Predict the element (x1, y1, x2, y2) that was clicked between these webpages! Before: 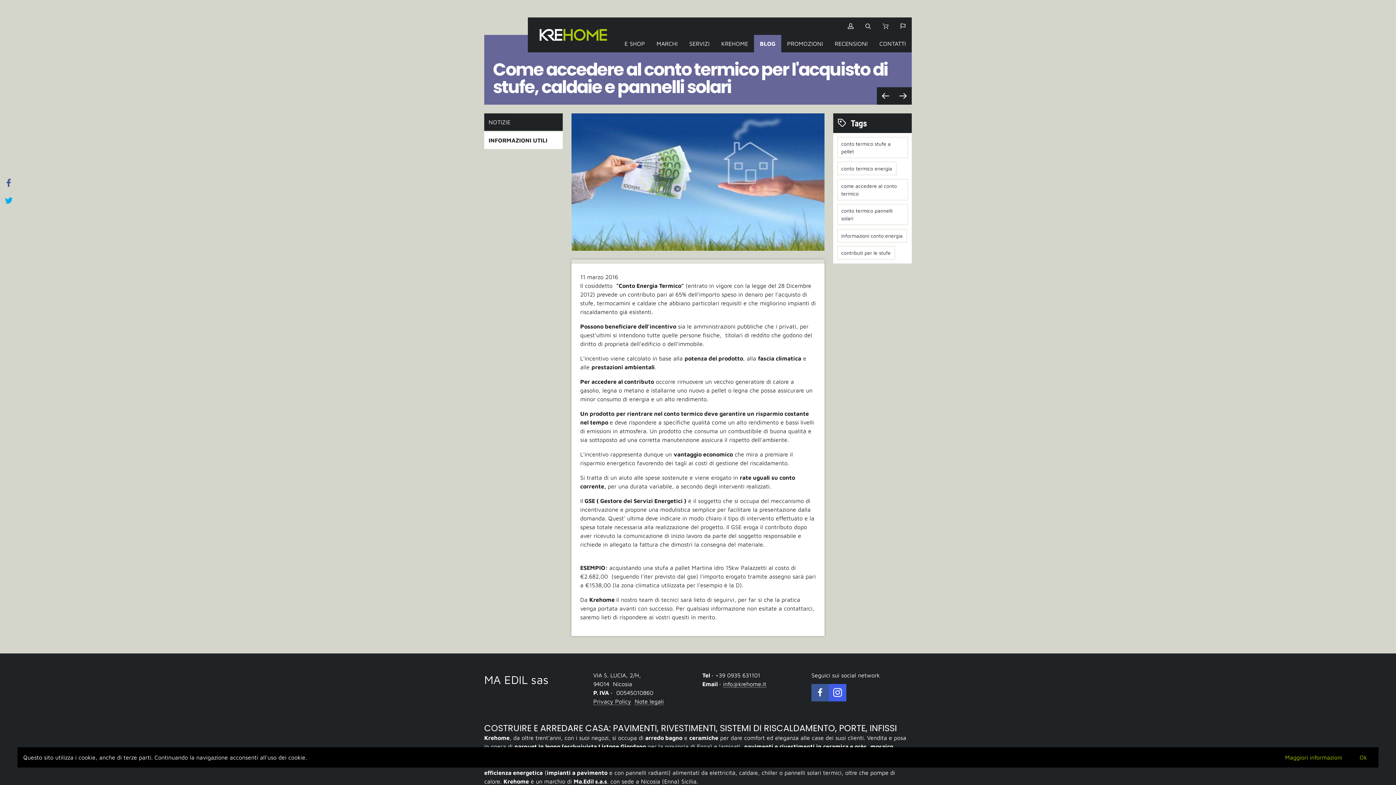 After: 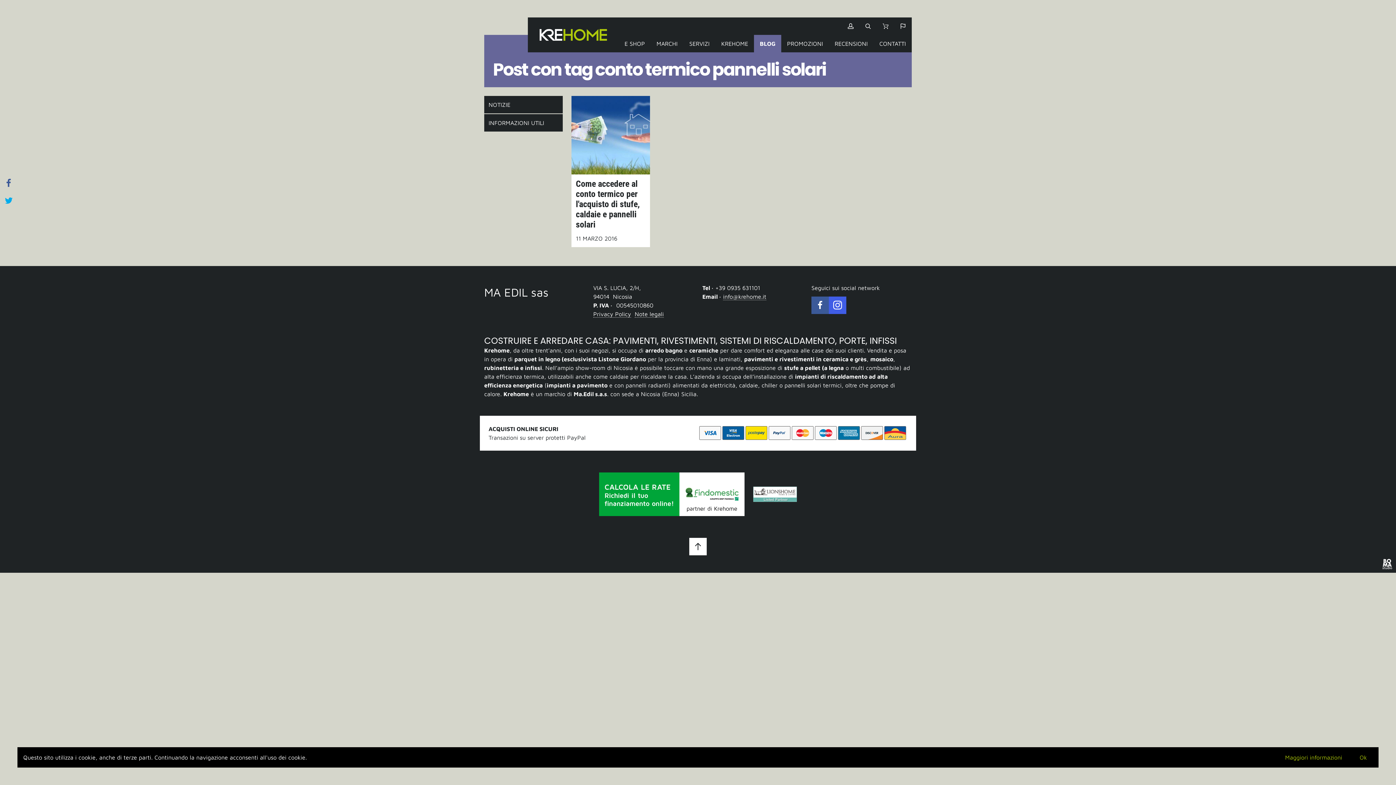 Action: bbox: (837, 204, 908, 225) label: conto termico pannelli solari